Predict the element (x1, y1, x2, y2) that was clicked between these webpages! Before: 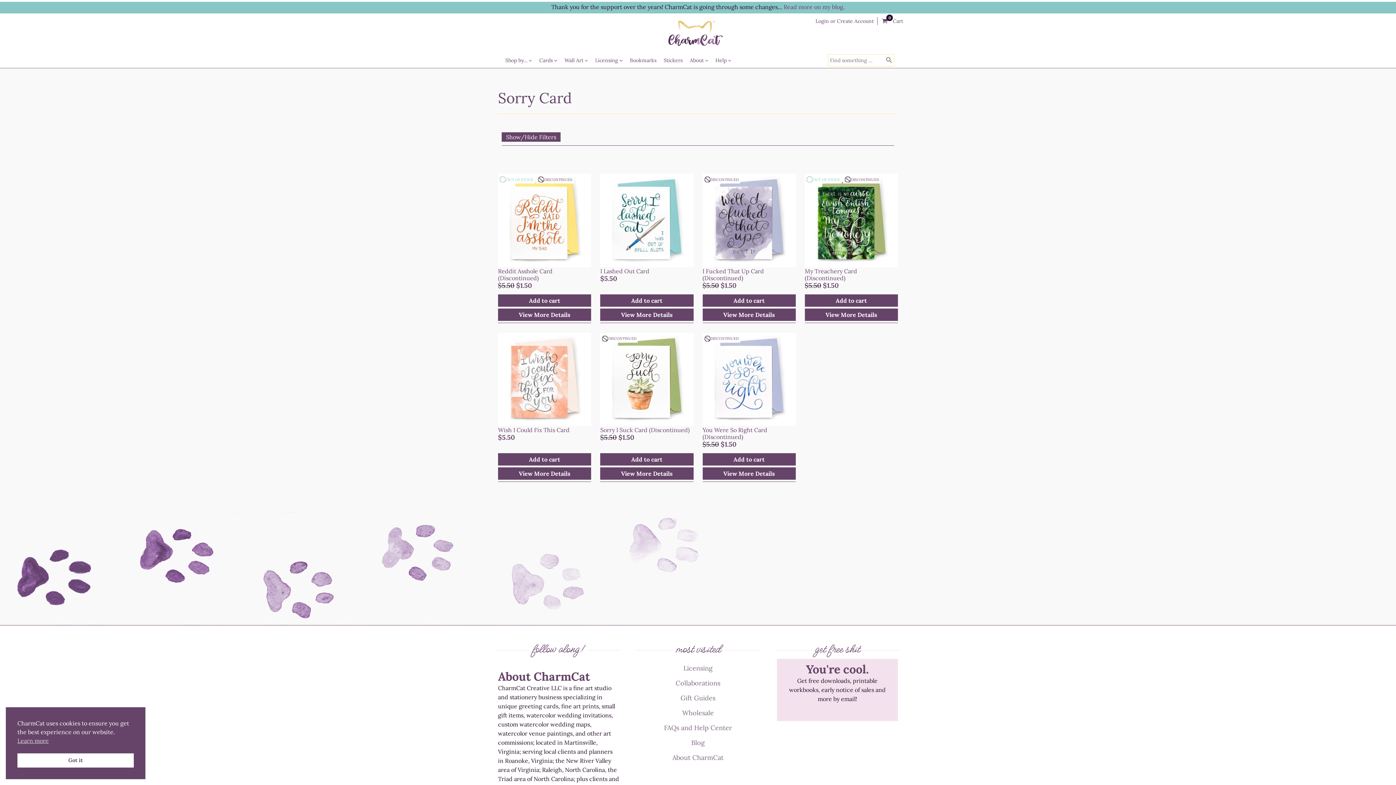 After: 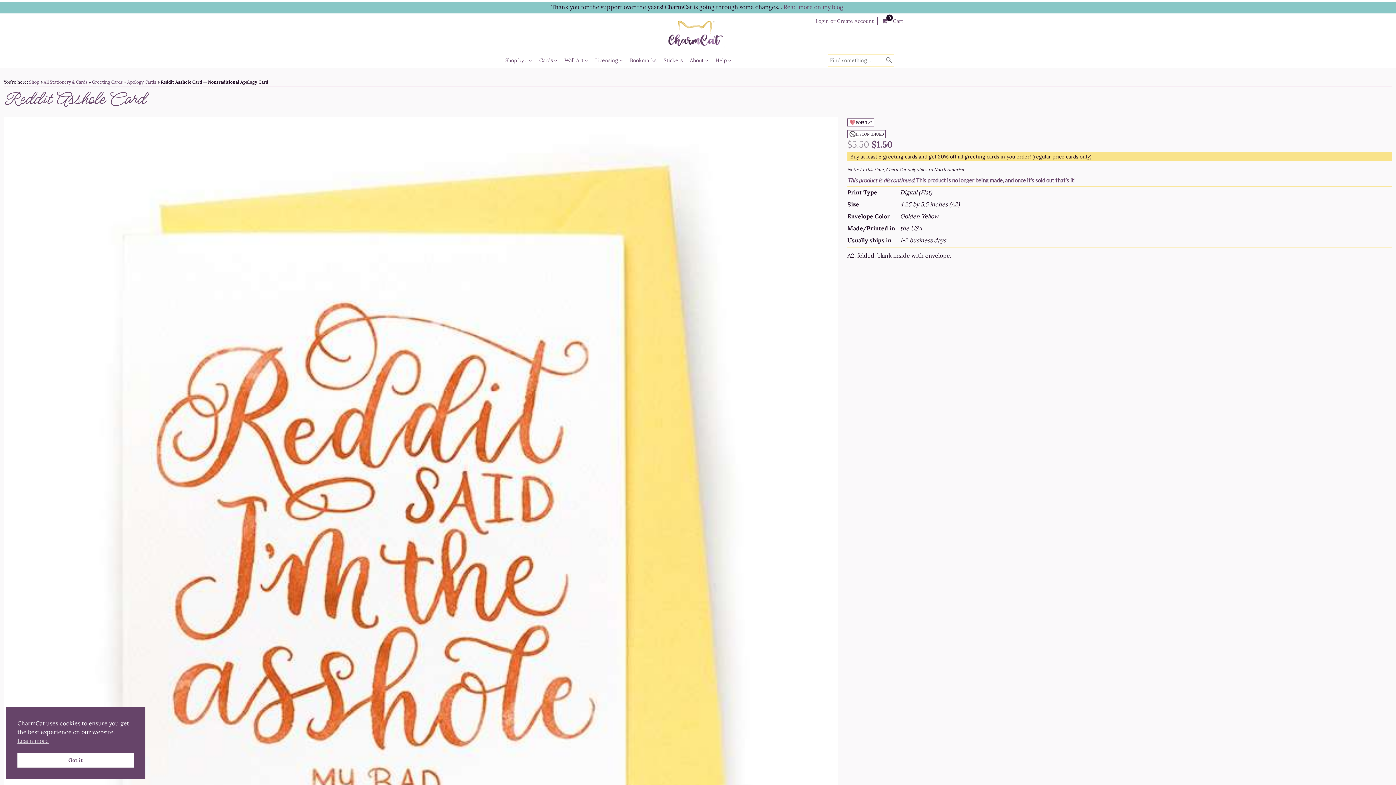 Action: label: OUT OF STOCK

 

DISCONTINUED bbox: (498, 173, 591, 267)